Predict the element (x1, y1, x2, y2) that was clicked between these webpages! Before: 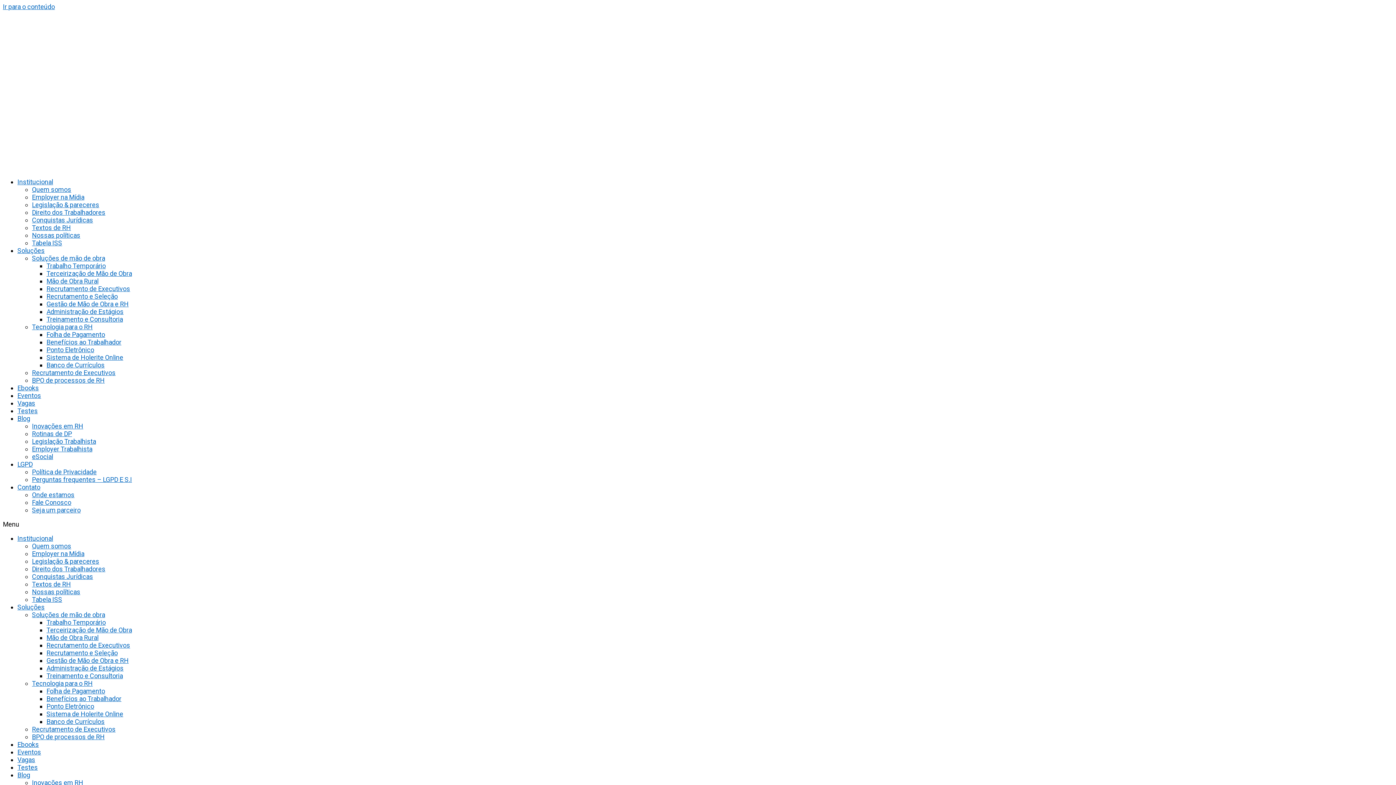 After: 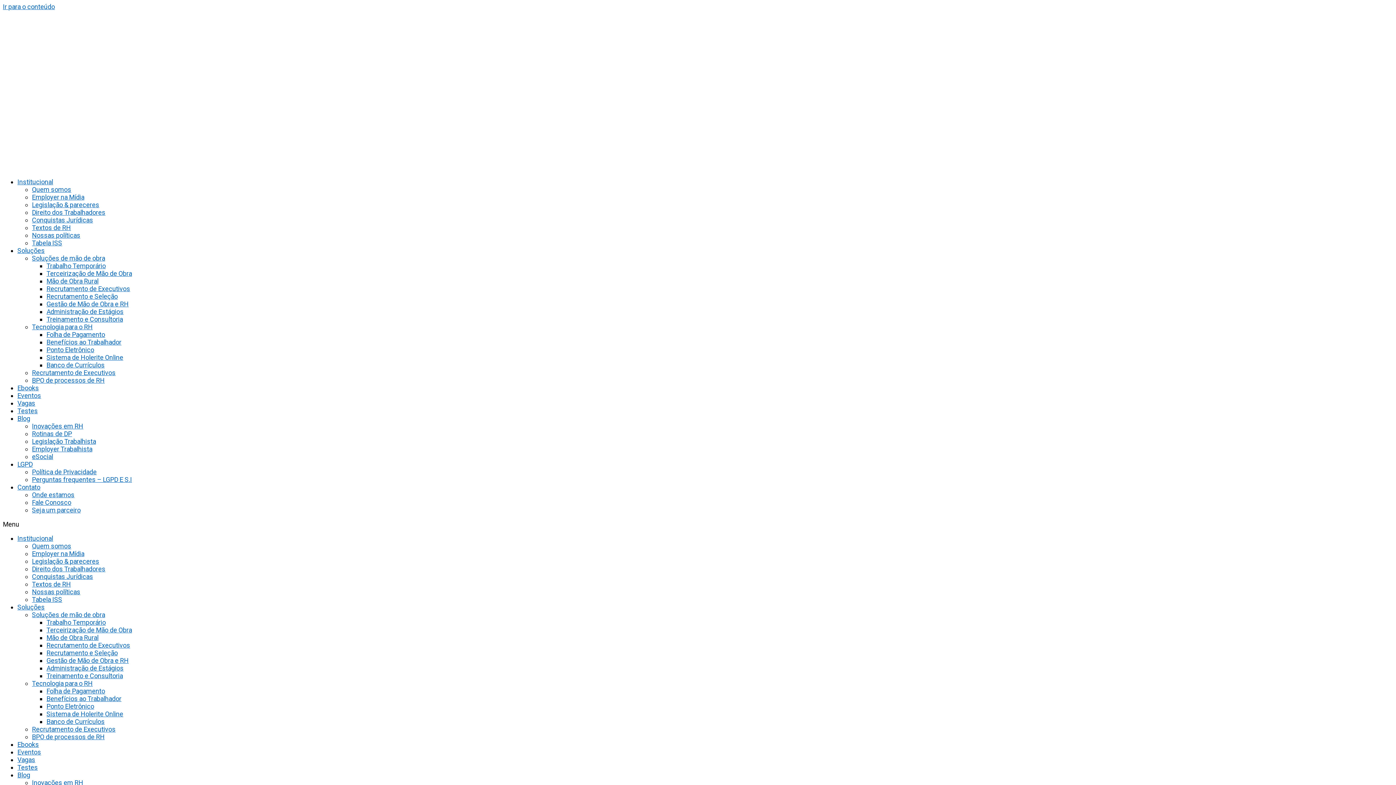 Action: bbox: (17, 764, 37, 771) label: Testes